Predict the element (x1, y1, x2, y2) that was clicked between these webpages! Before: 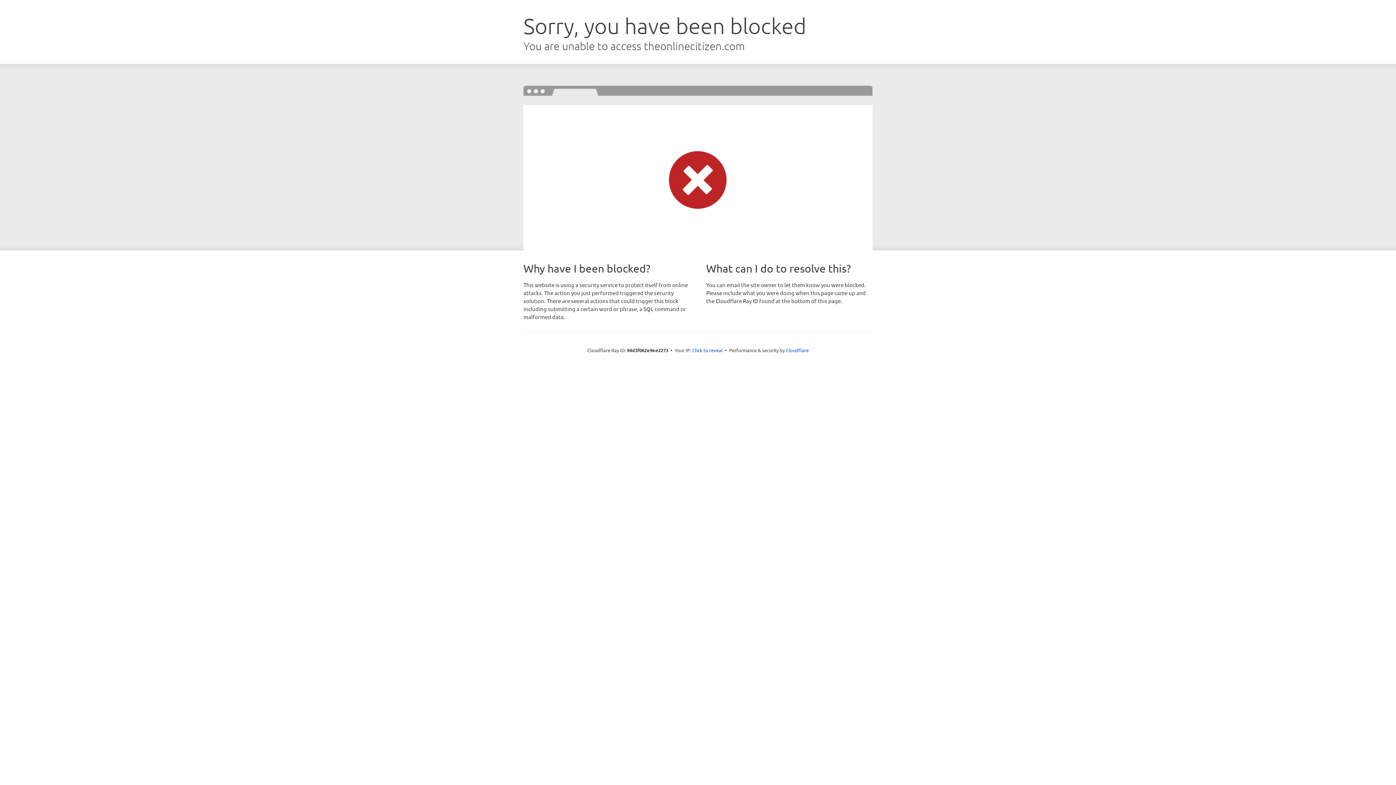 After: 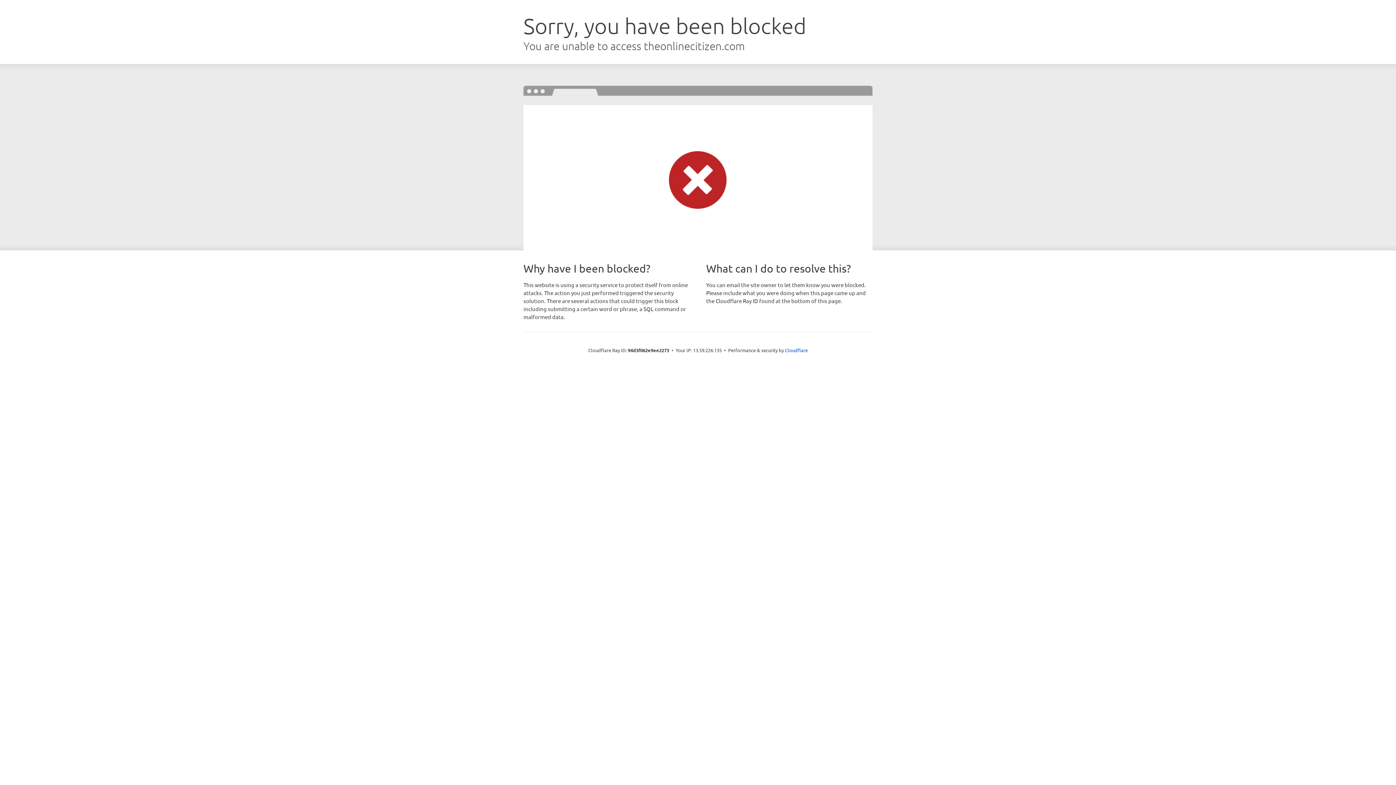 Action: label: Click to reveal bbox: (692, 346, 722, 353)